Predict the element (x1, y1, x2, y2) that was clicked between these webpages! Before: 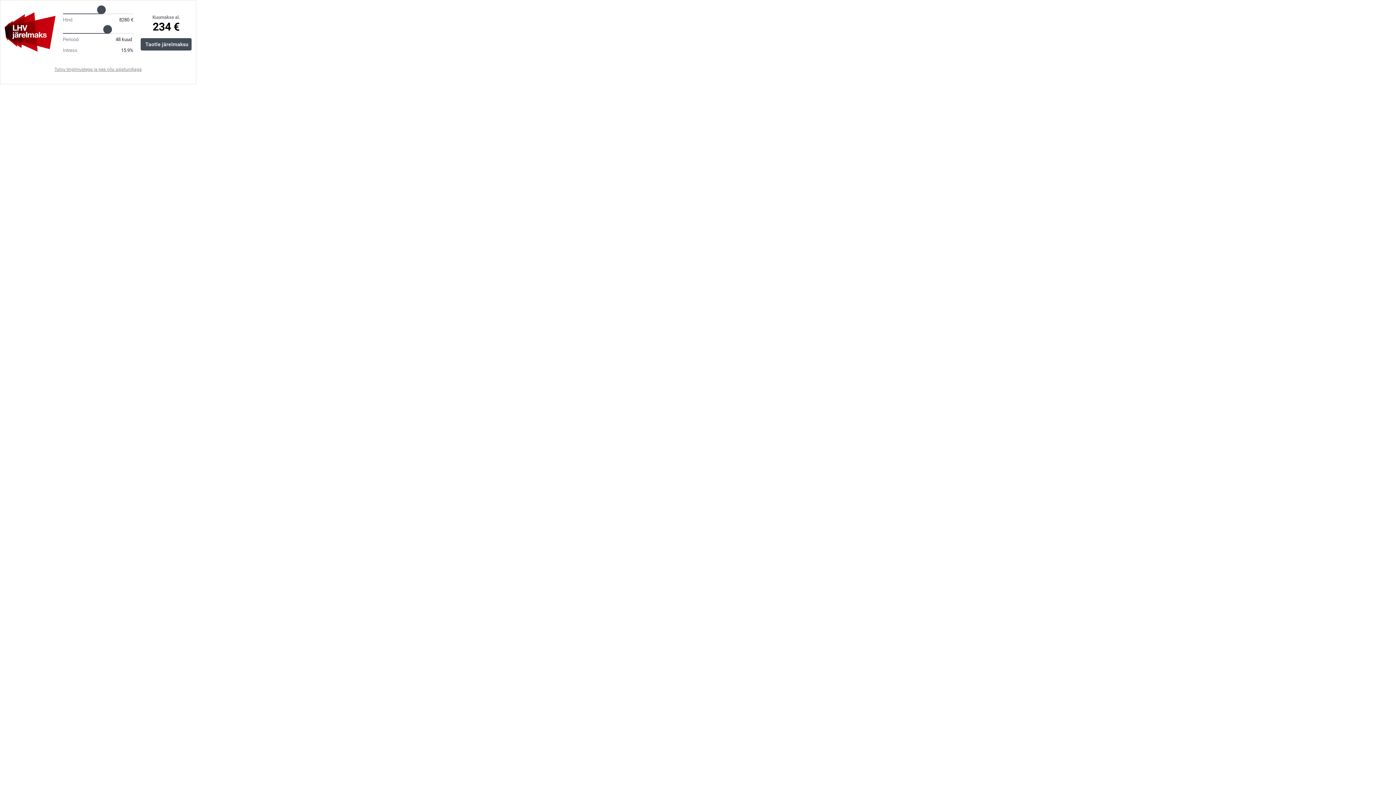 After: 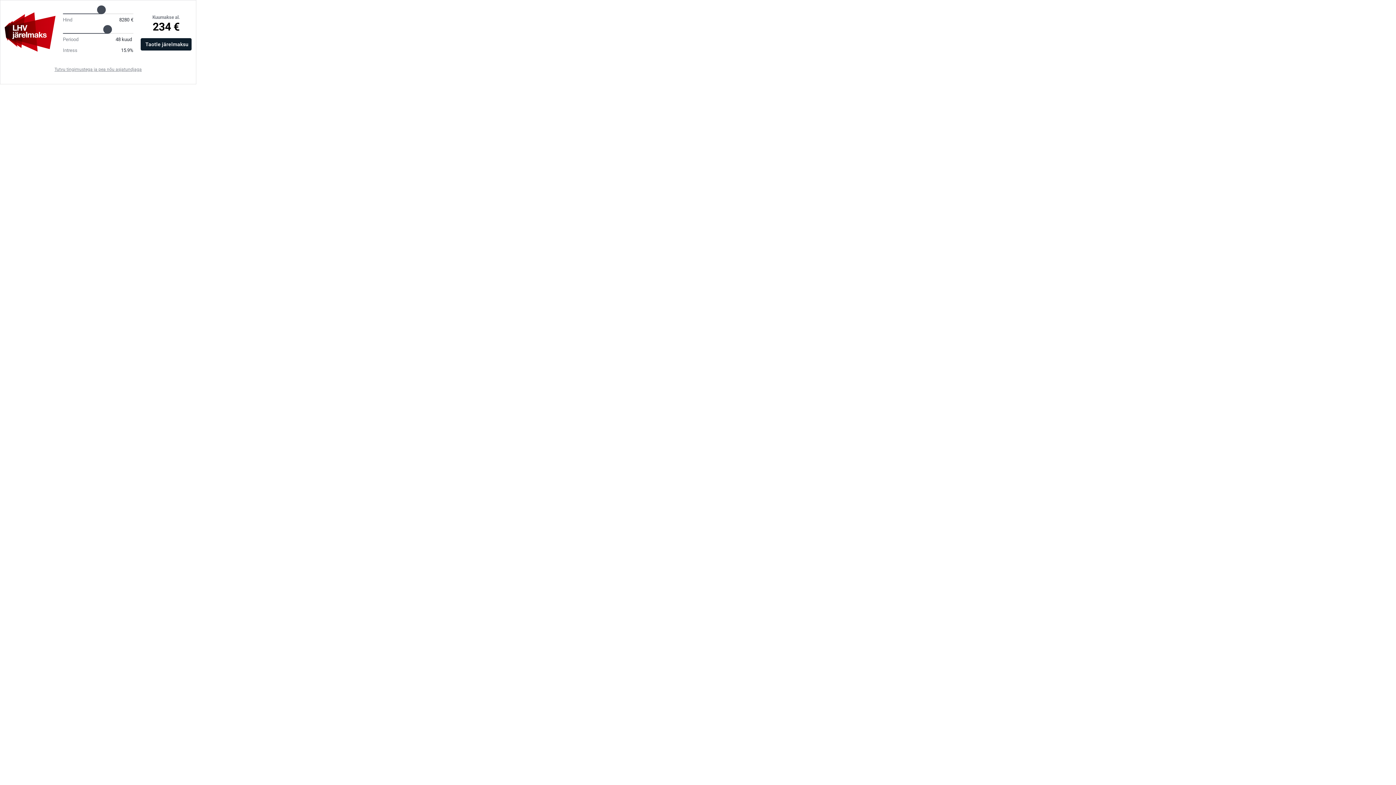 Action: bbox: (140, 38, 191, 50) label: Taotle järelmaksu